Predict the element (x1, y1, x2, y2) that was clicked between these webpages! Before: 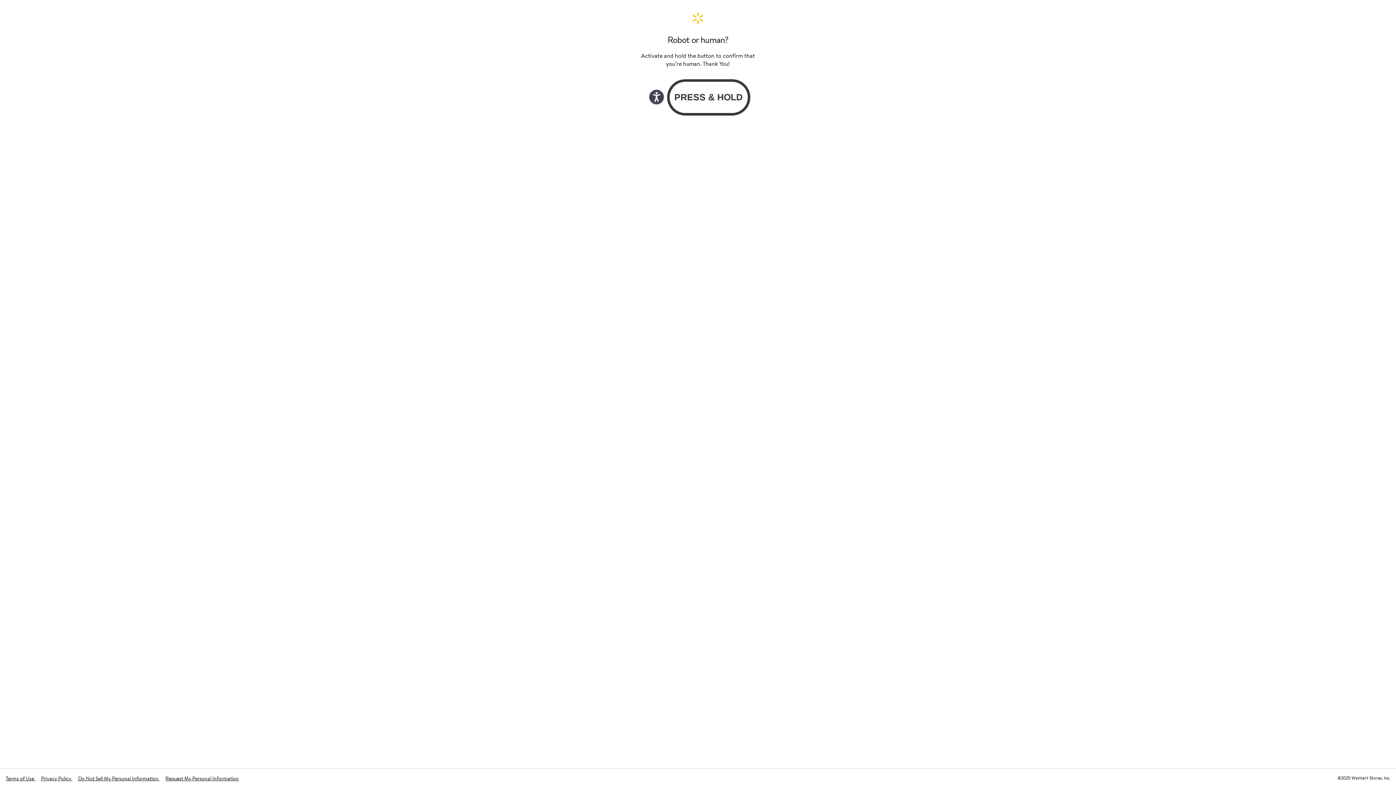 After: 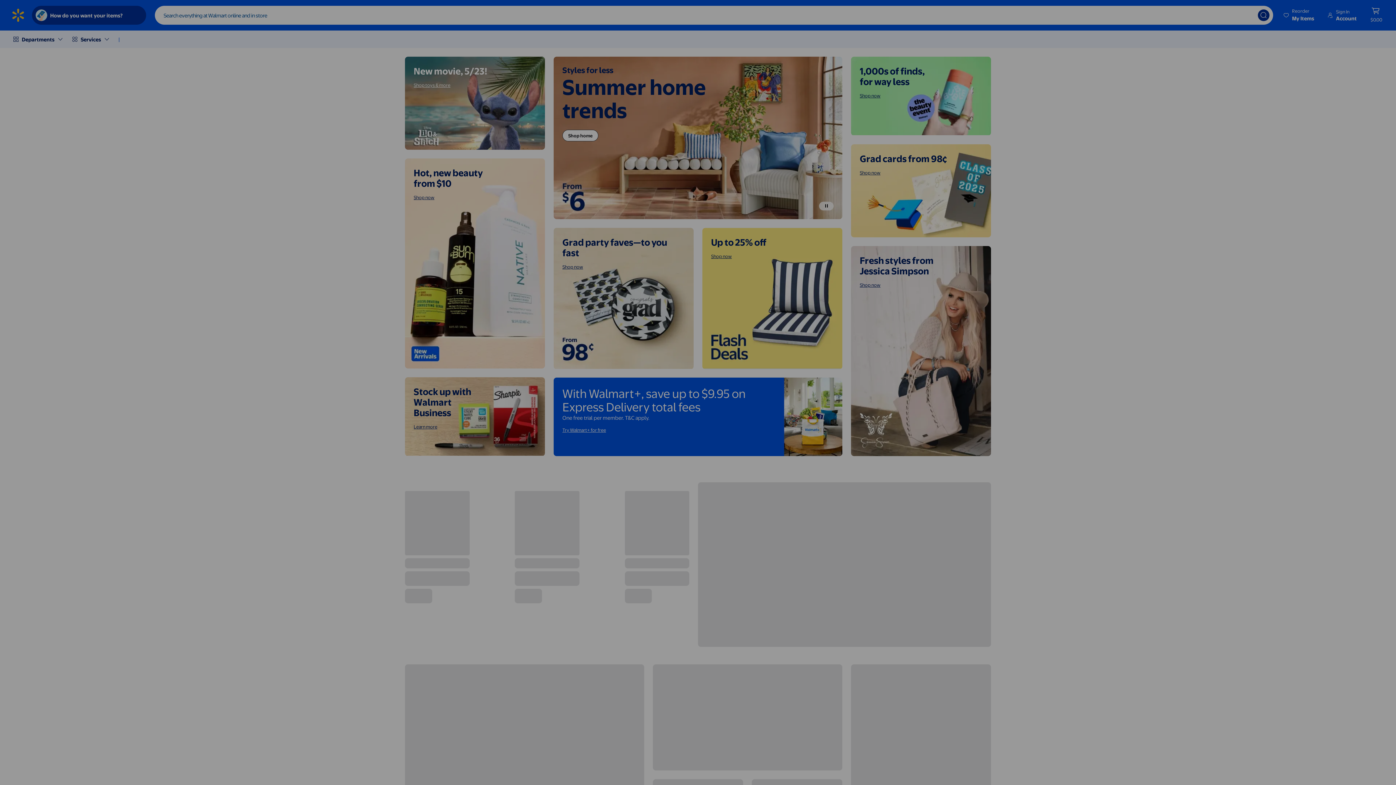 Action: label: Walmart. Save Money. Live Better. Home Page bbox: (640, 11, 756, 24)